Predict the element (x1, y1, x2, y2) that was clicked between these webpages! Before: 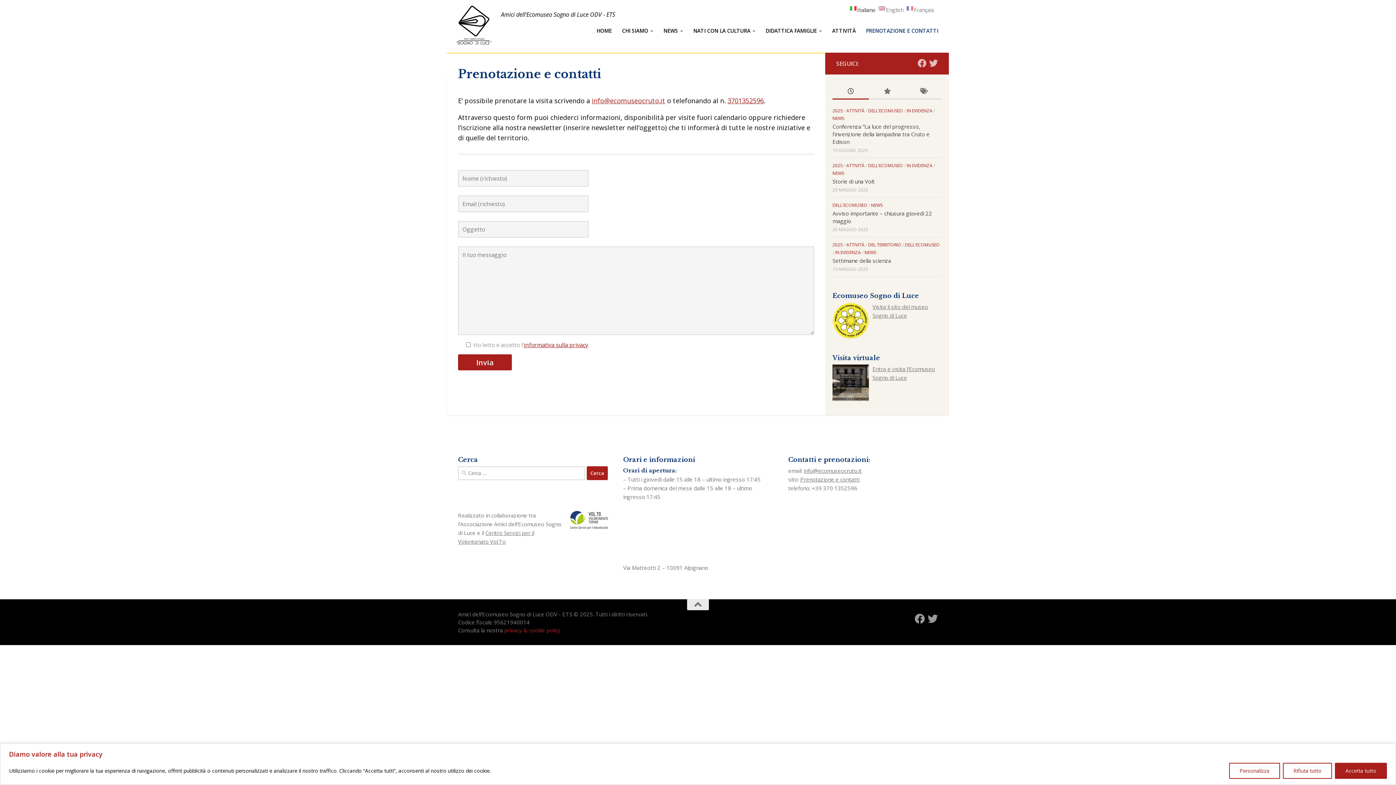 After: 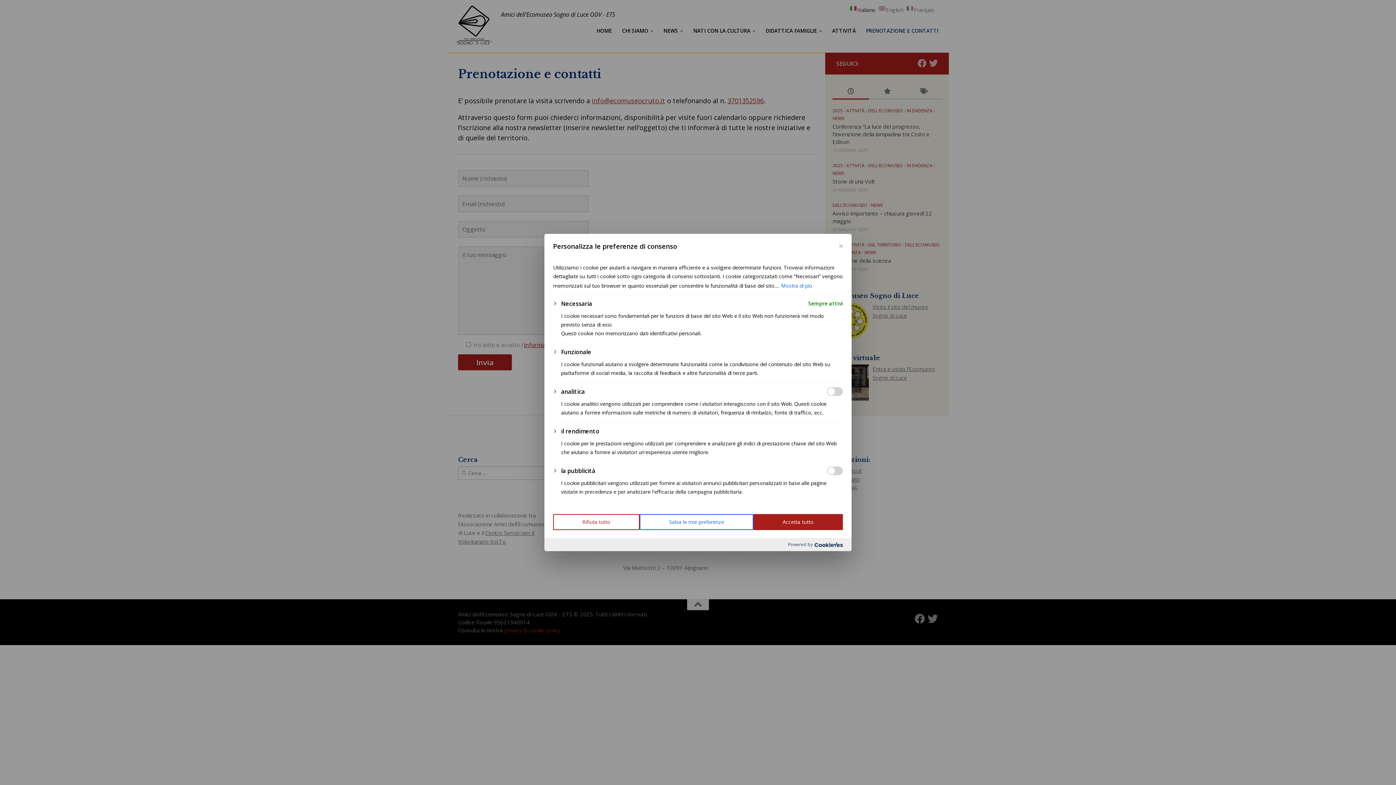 Action: bbox: (1229, 763, 1280, 779) label: Personalizza